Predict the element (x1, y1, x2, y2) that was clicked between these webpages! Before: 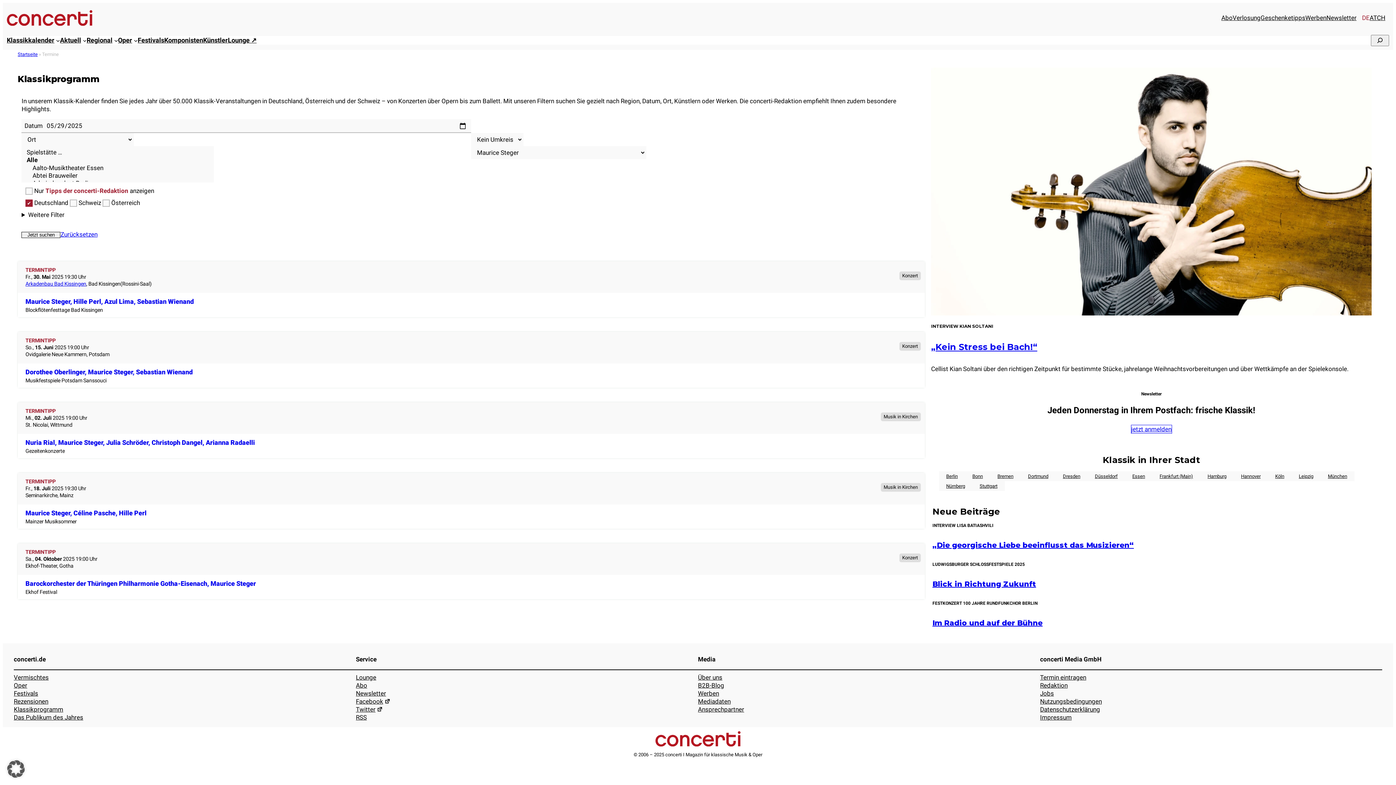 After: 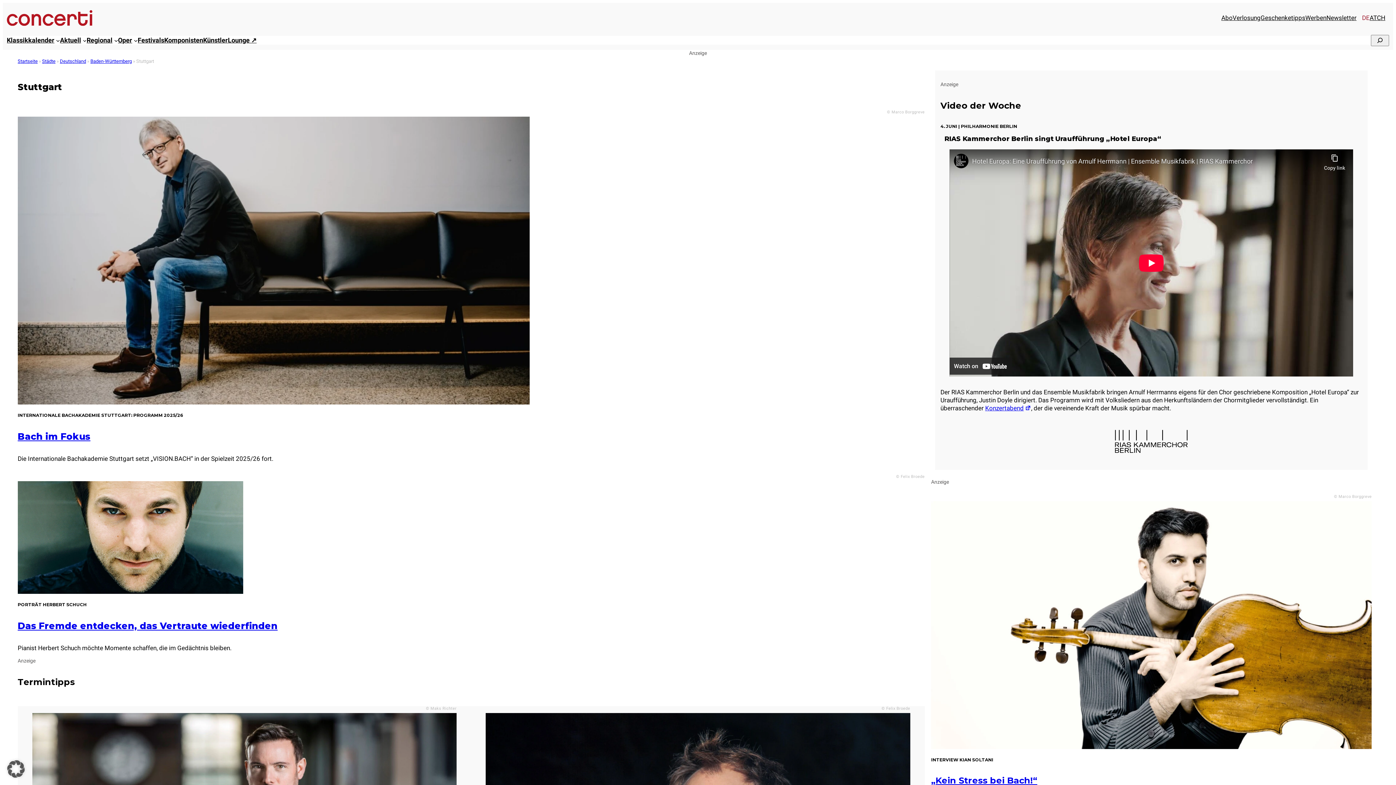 Action: bbox: (972, 481, 1004, 491) label: Stuttgart